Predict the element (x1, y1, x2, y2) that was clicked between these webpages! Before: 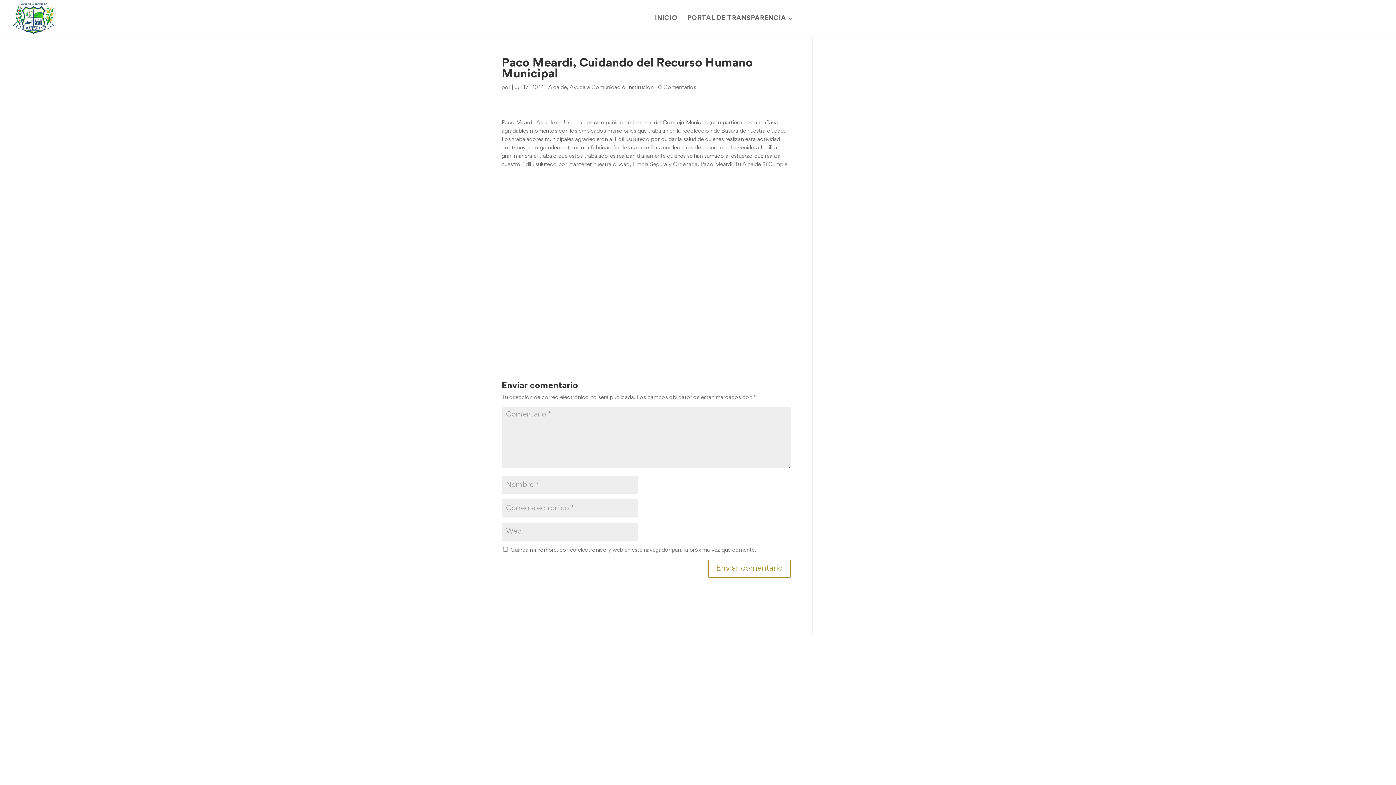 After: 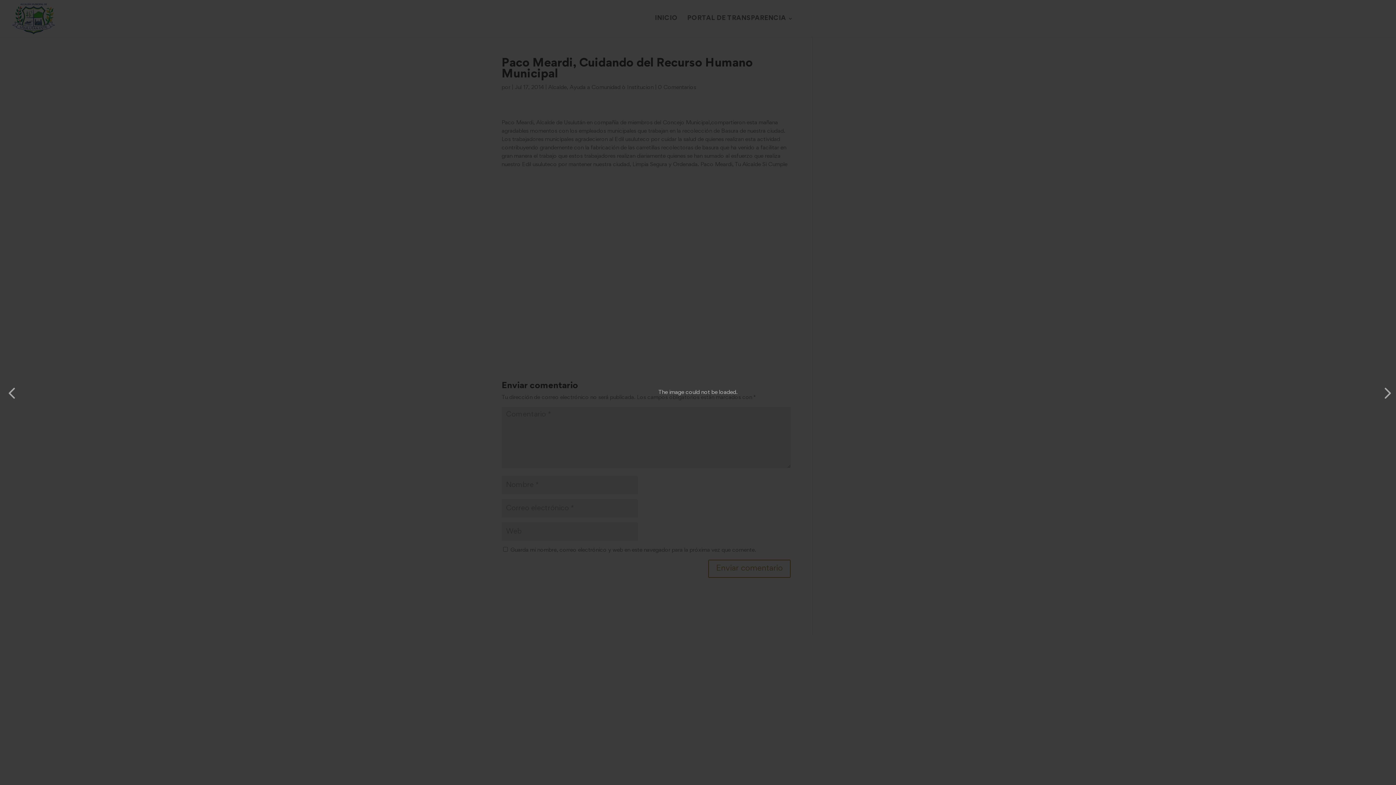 Action: bbox: (708, 258, 790, 267)